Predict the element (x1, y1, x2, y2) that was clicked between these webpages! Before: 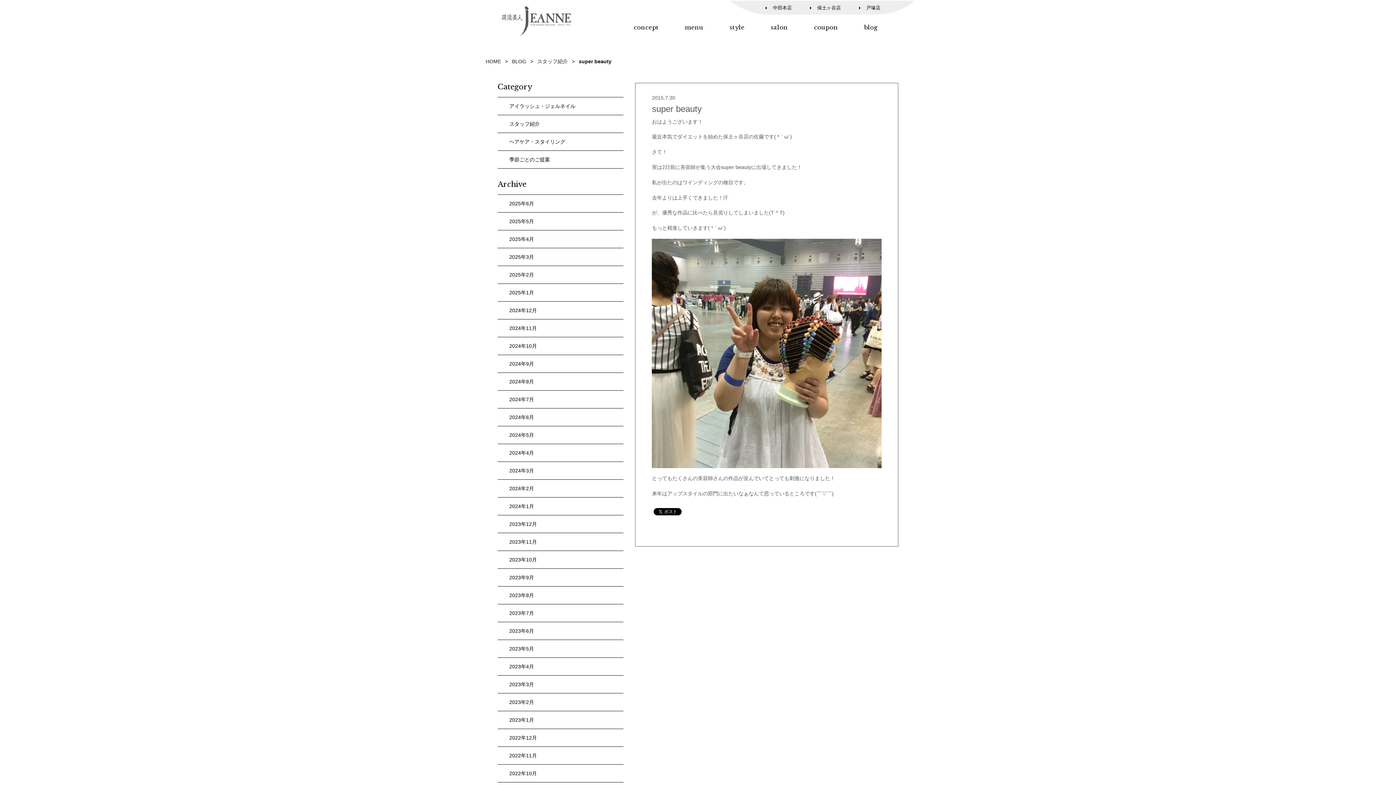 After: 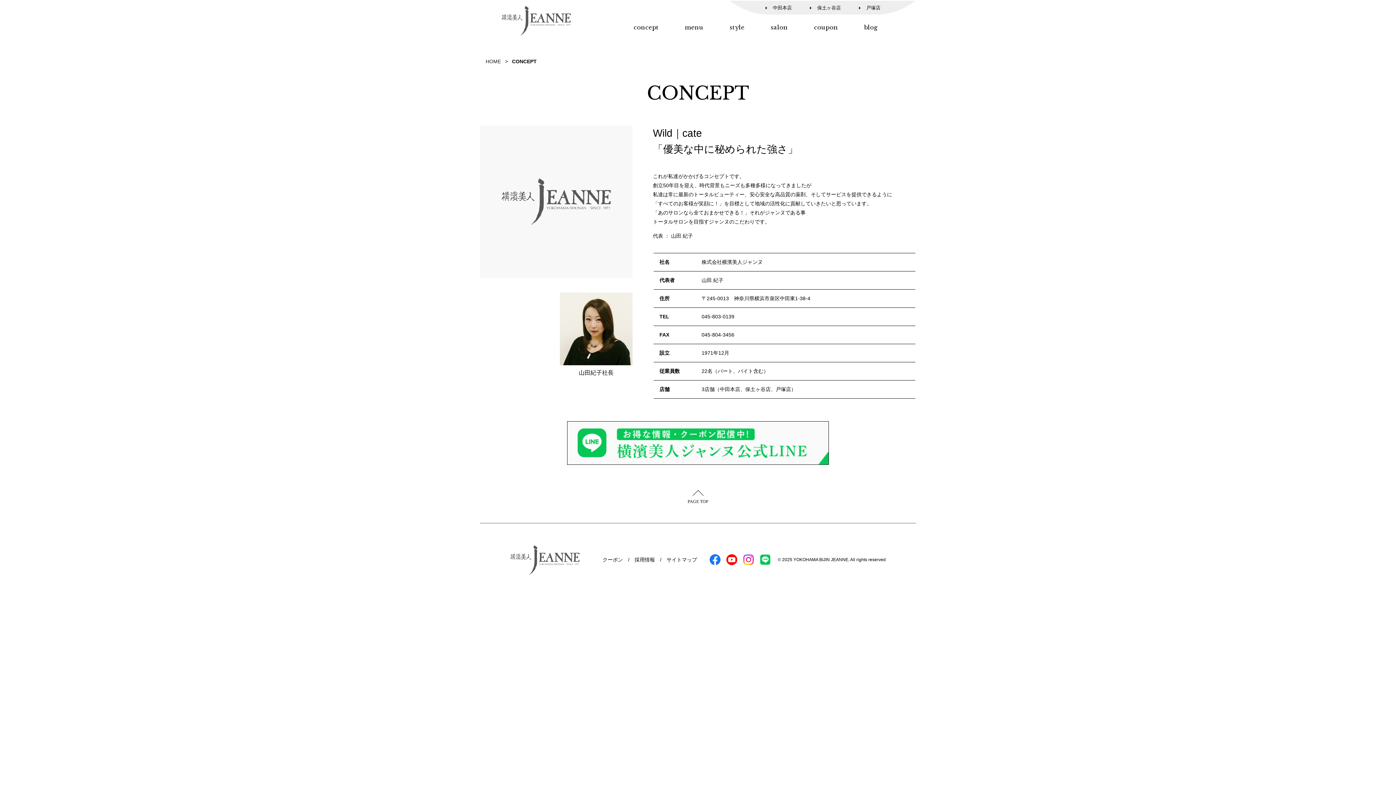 Action: bbox: (630, 24, 661, 32) label: concept